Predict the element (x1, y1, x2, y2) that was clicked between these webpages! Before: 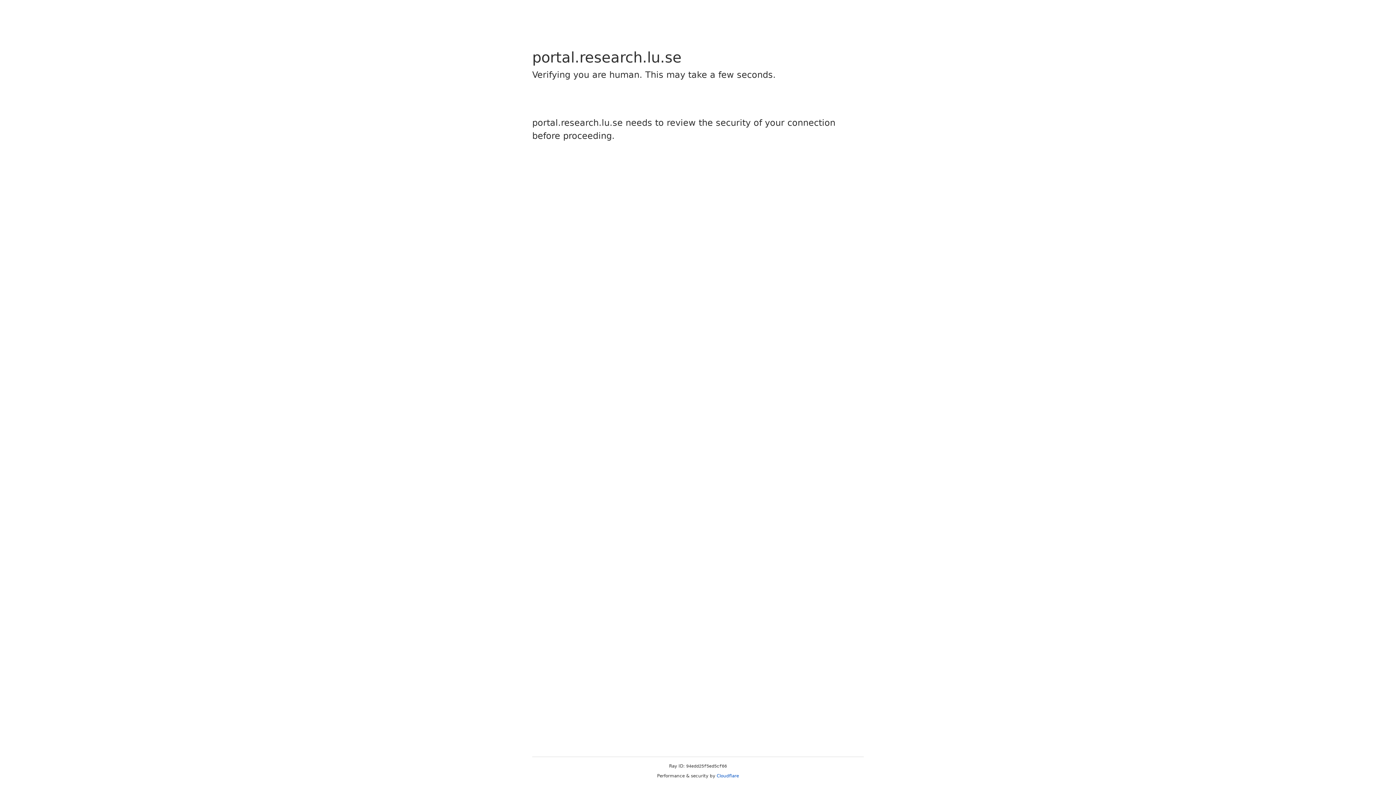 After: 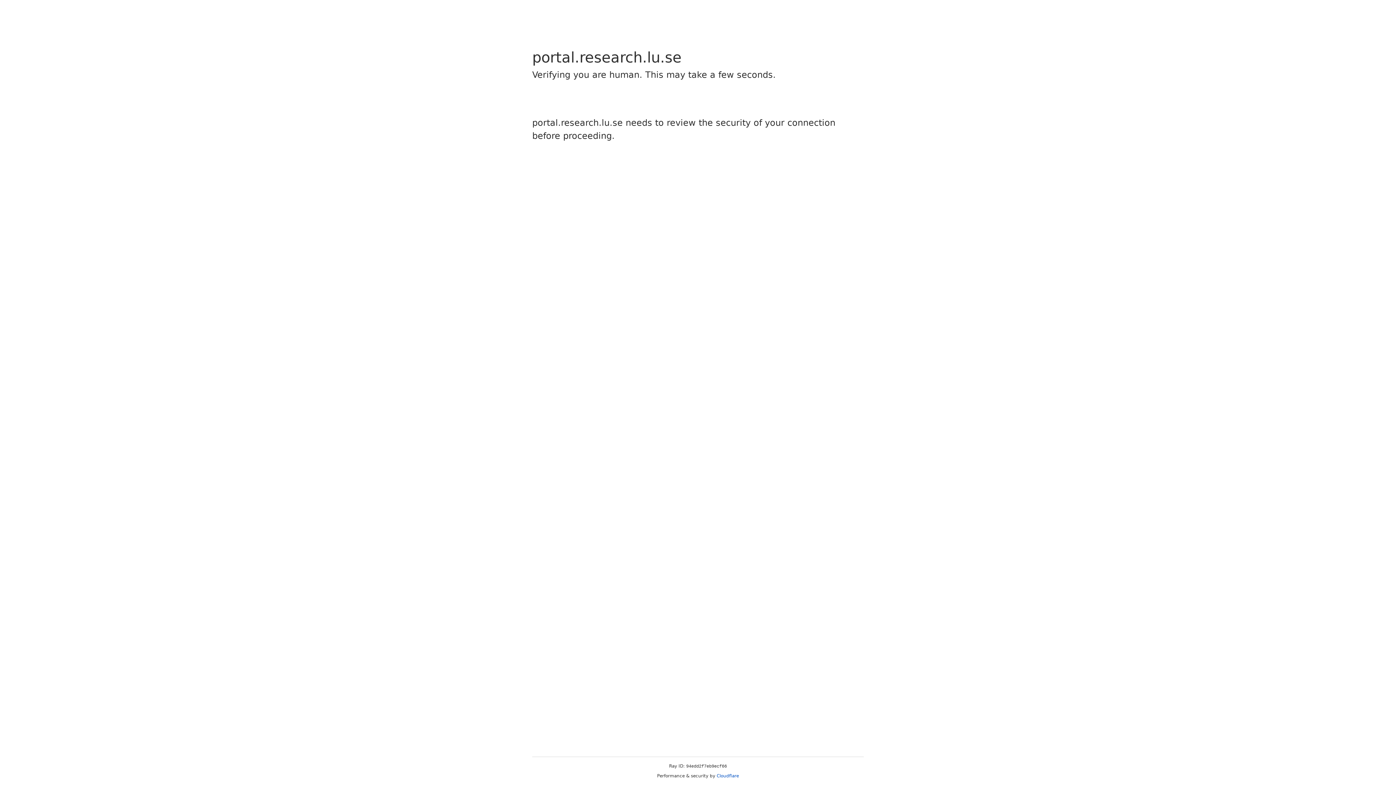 Action: label: Cloudflare bbox: (716, 773, 739, 778)